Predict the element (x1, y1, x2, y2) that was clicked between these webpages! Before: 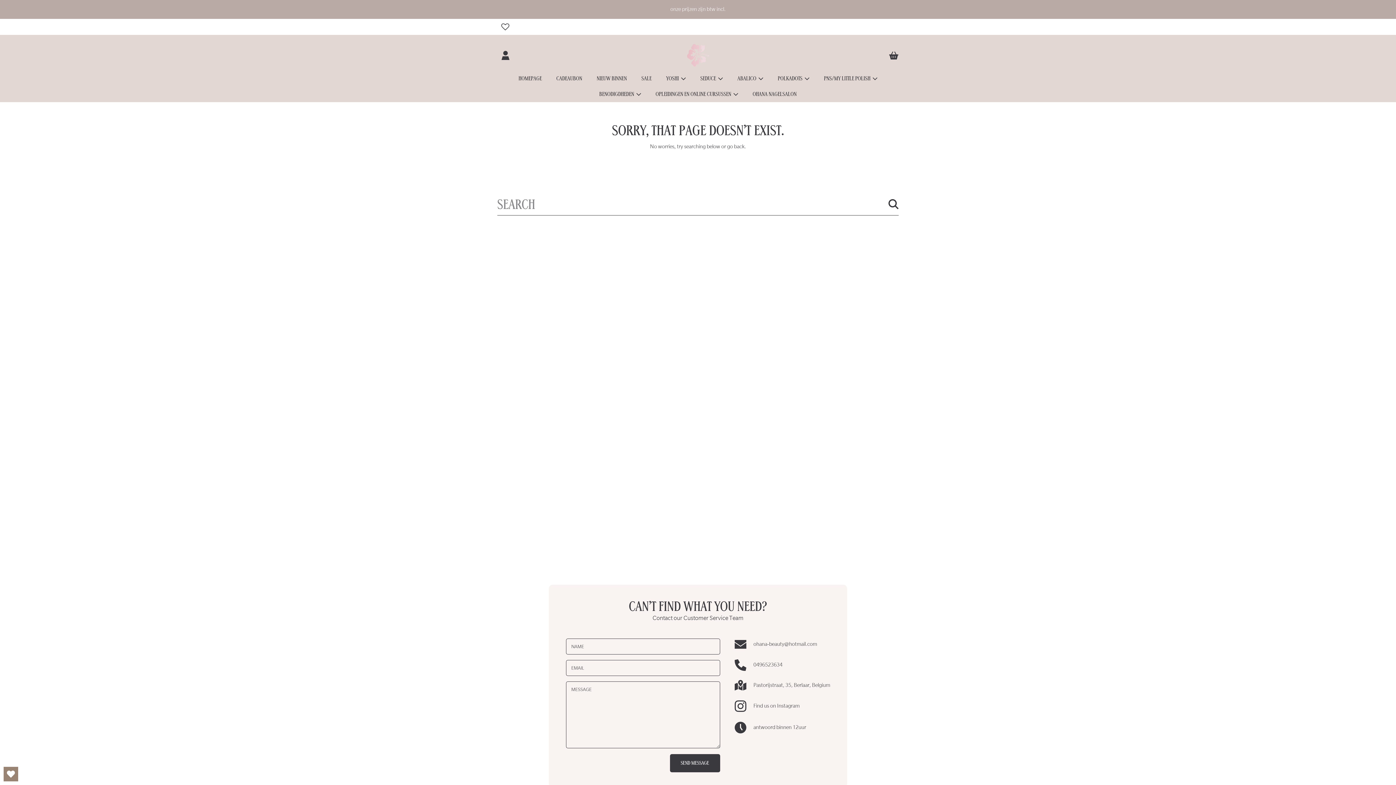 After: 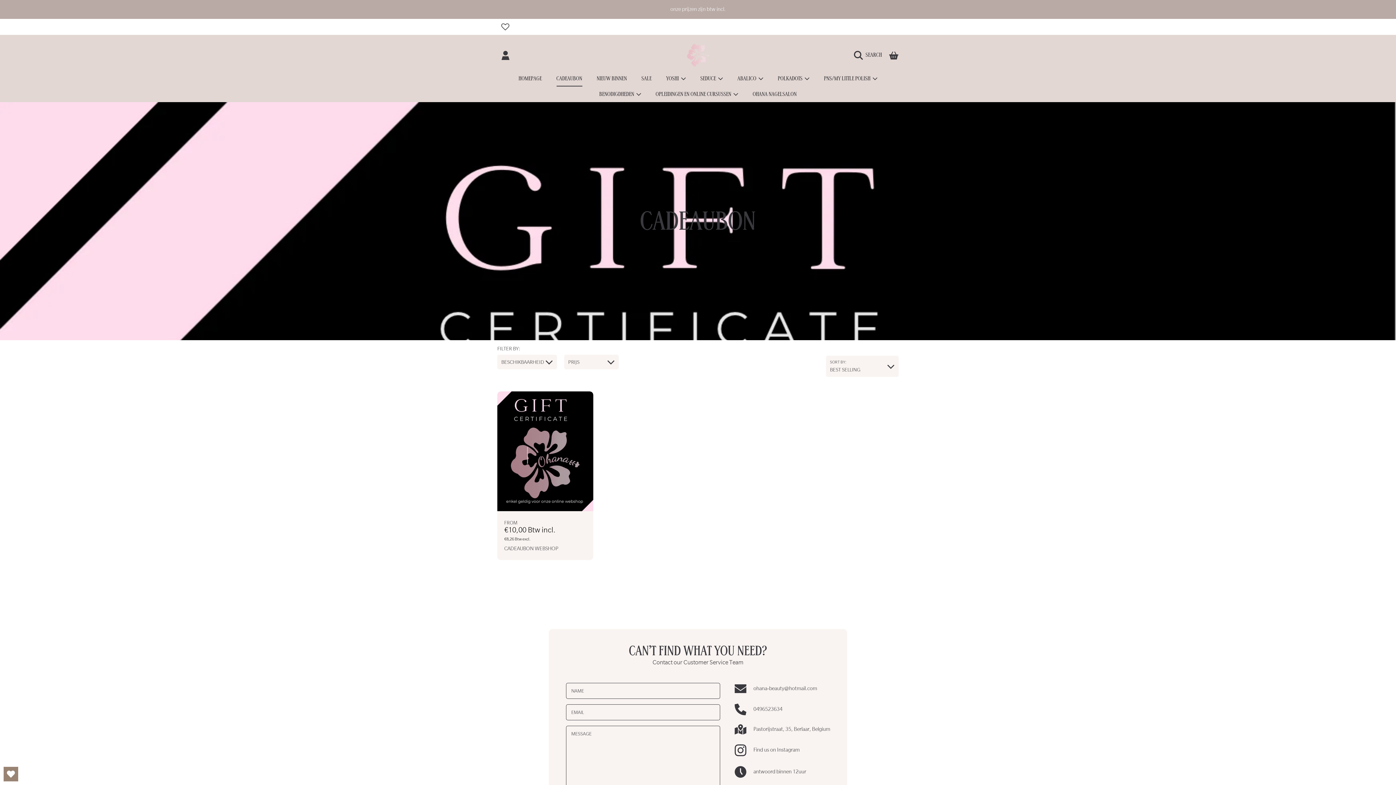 Action: bbox: (549, 71, 589, 86) label: CADEAUBON